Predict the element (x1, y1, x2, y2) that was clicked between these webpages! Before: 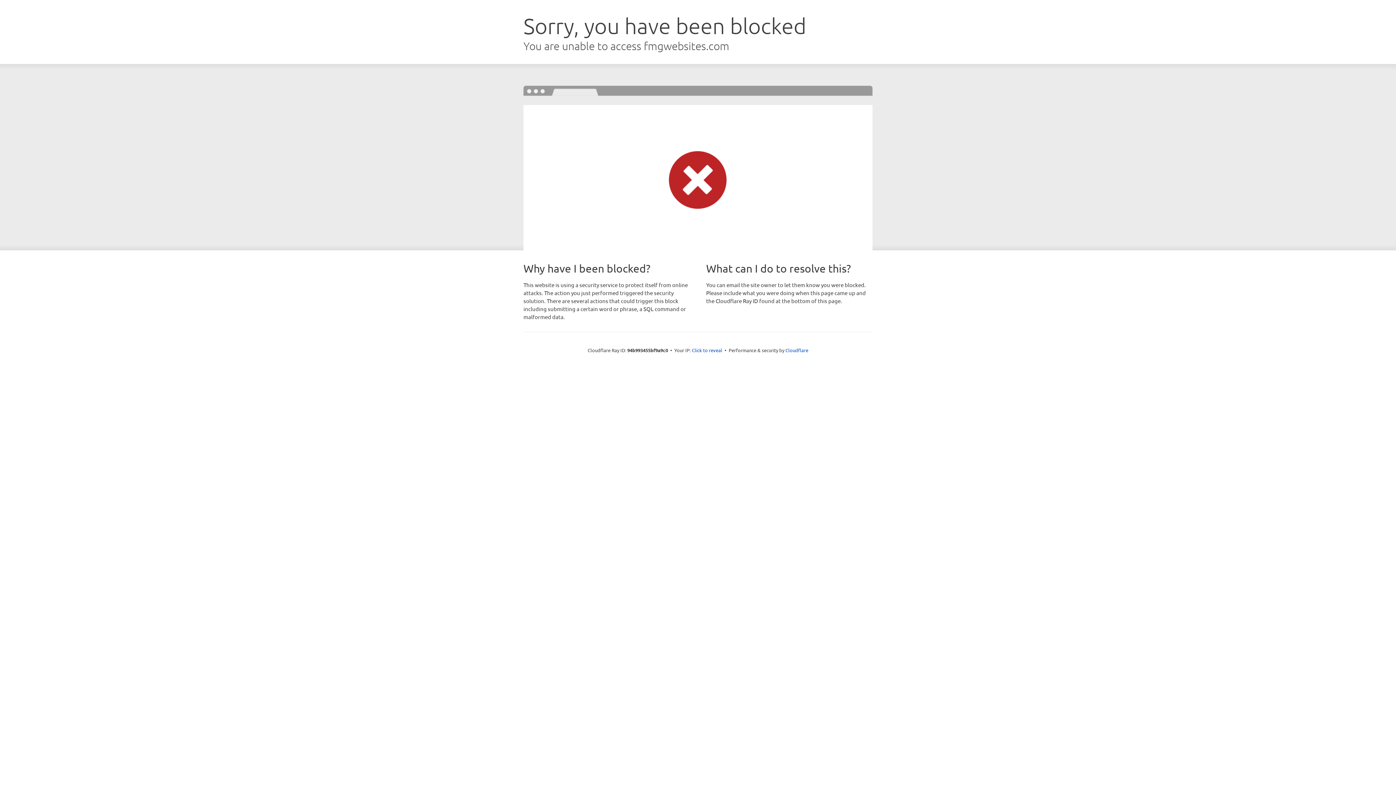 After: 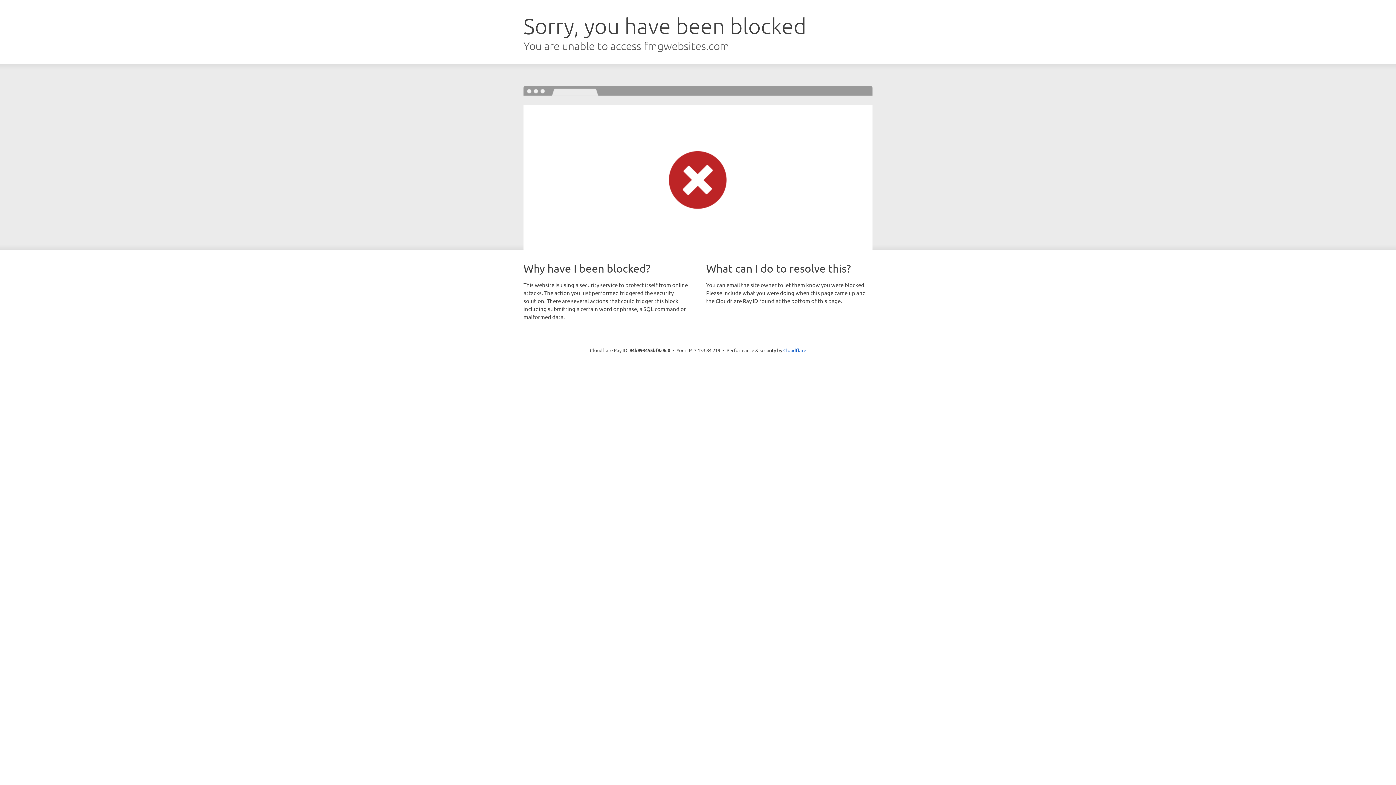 Action: bbox: (692, 346, 722, 353) label: Click to reveal